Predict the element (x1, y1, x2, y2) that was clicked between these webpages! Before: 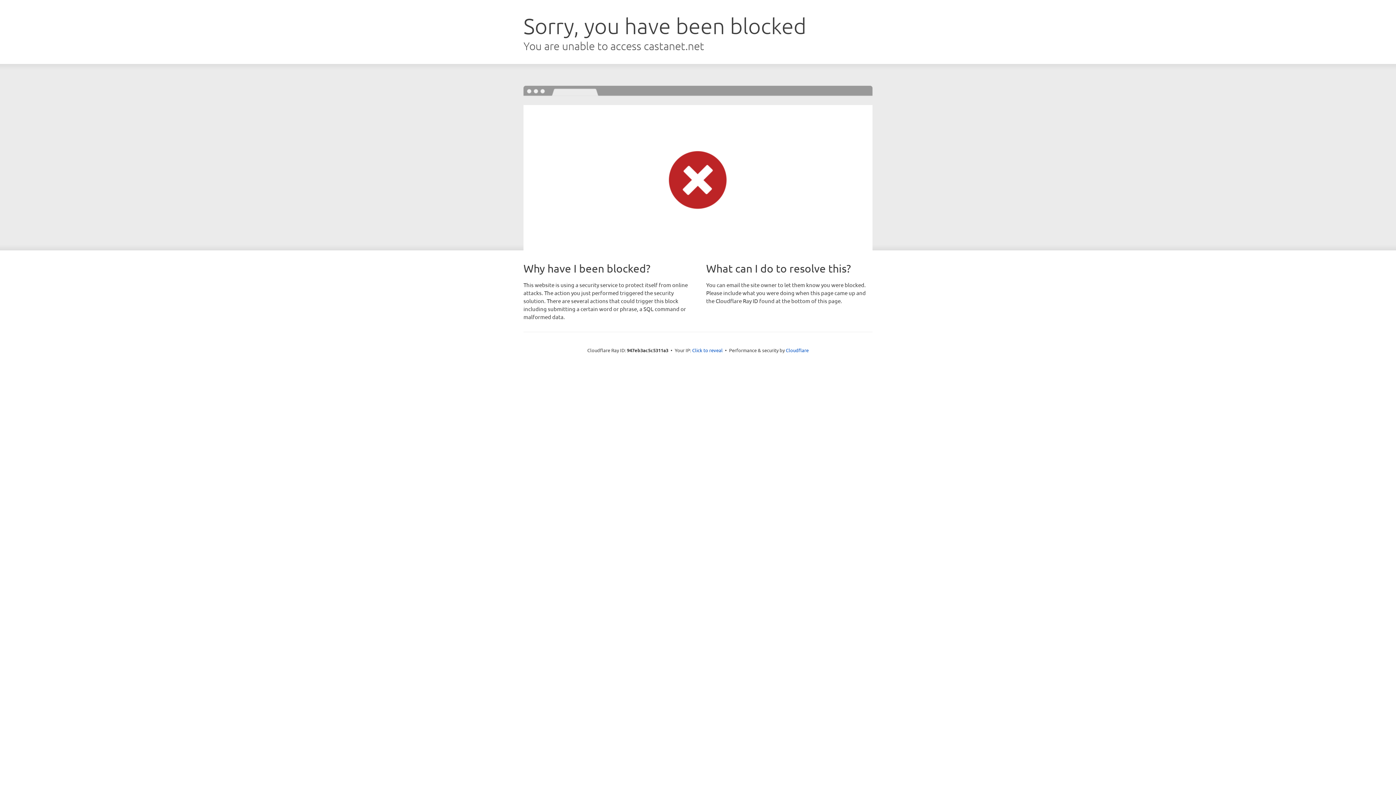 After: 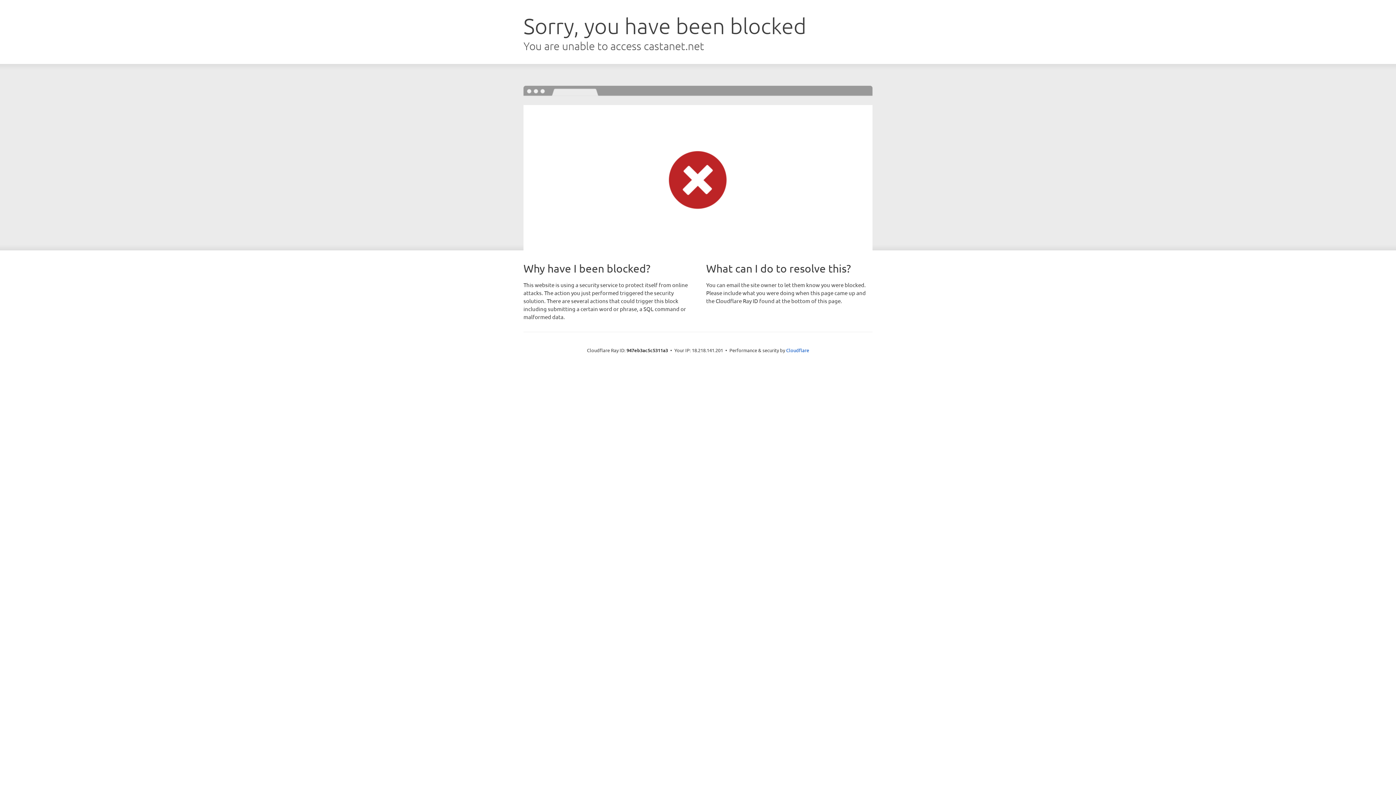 Action: bbox: (692, 346, 722, 353) label: Click to reveal